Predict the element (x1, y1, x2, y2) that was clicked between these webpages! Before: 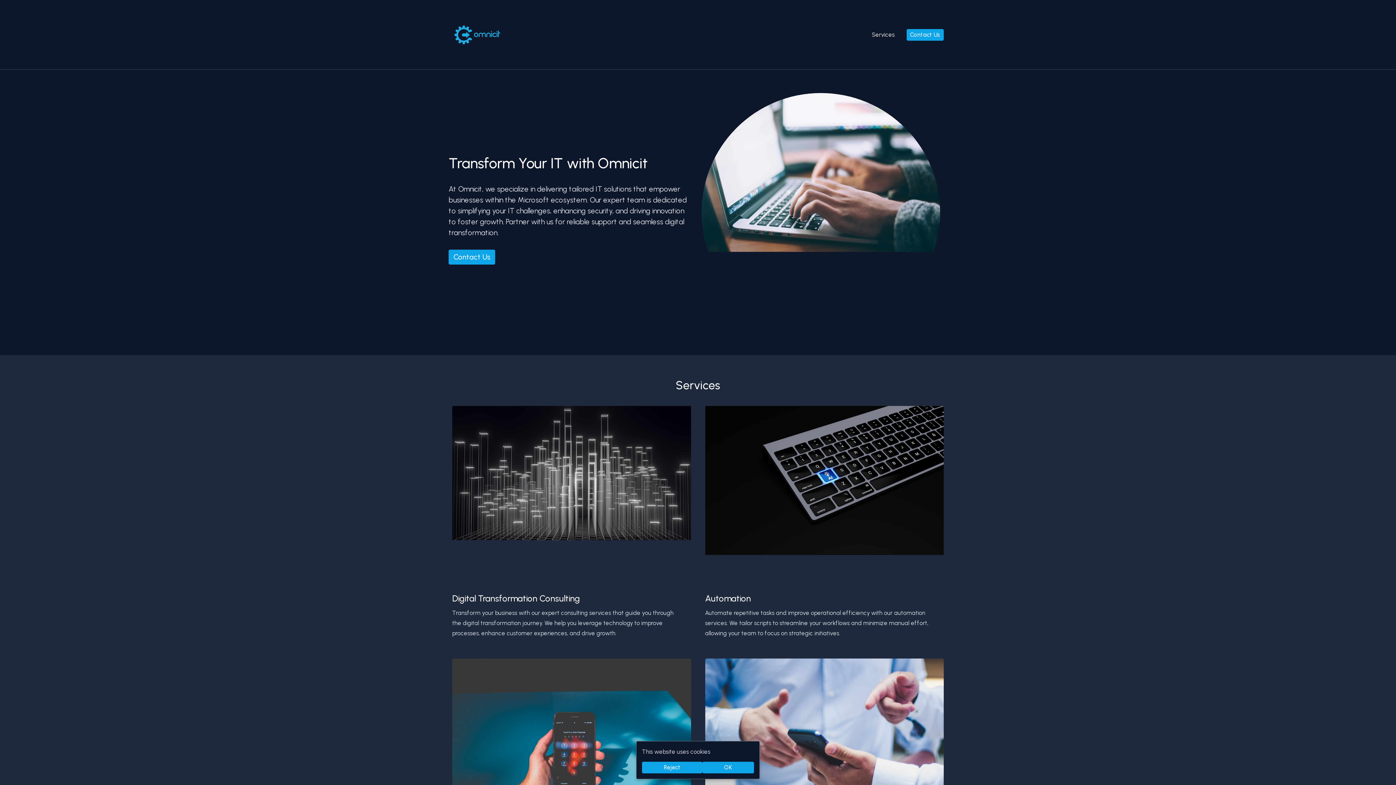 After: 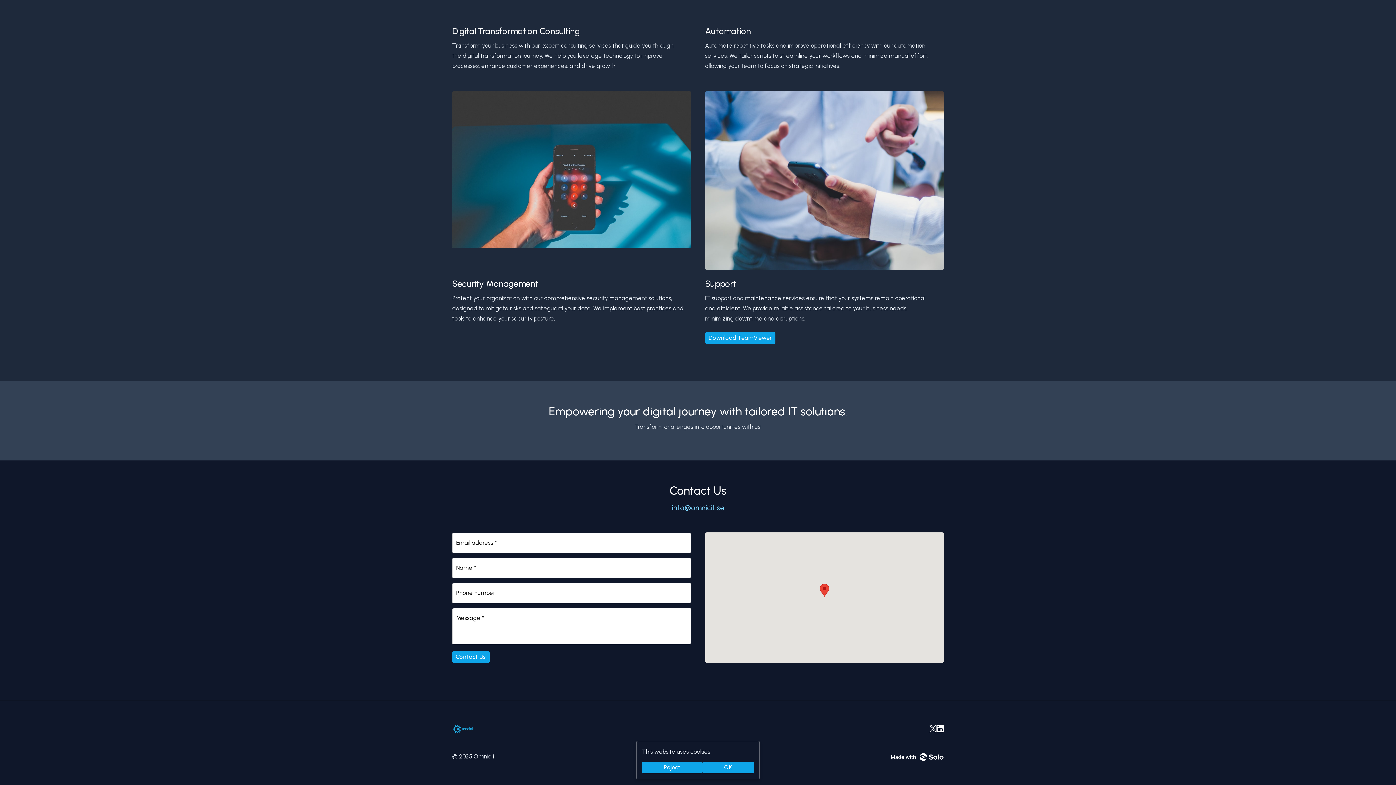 Action: label: Contact Us bbox: (448, 249, 495, 264)